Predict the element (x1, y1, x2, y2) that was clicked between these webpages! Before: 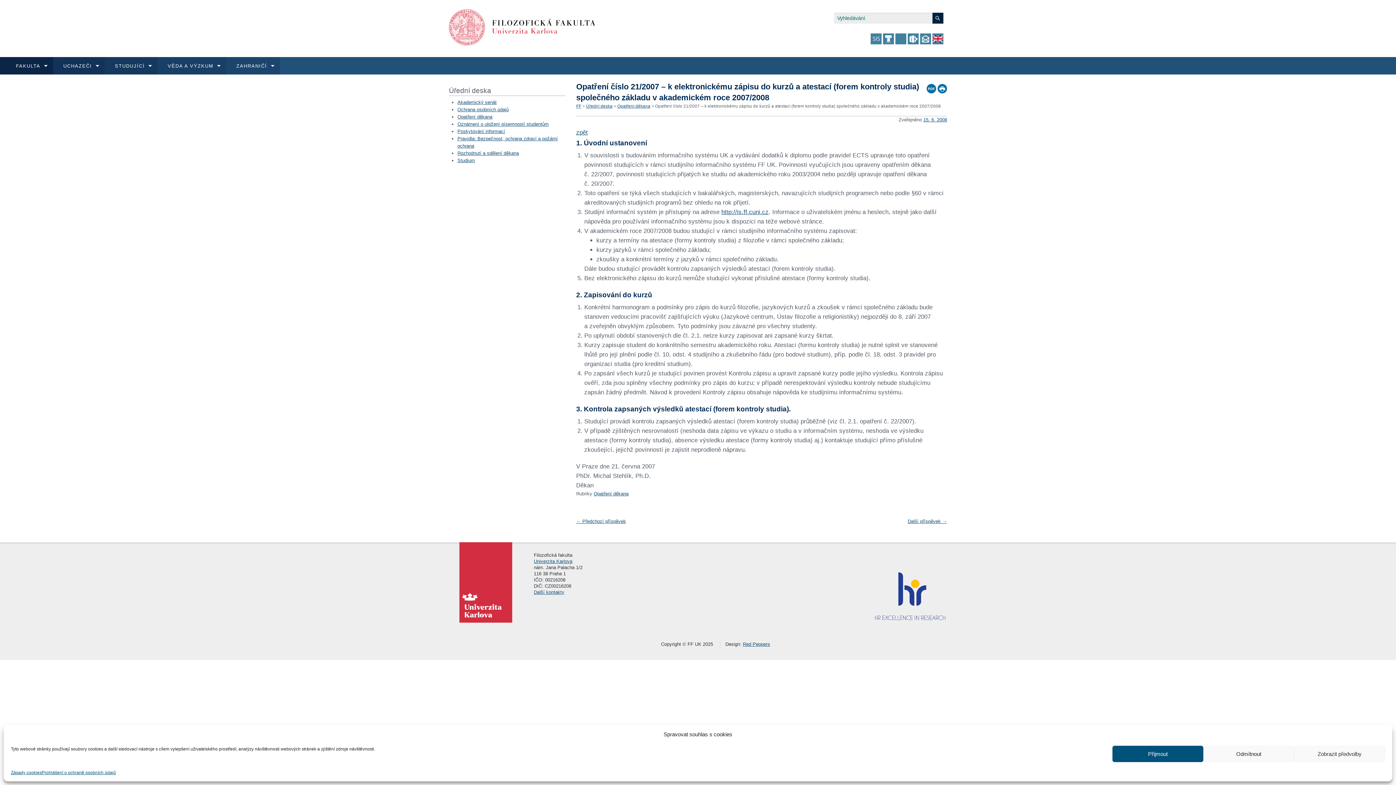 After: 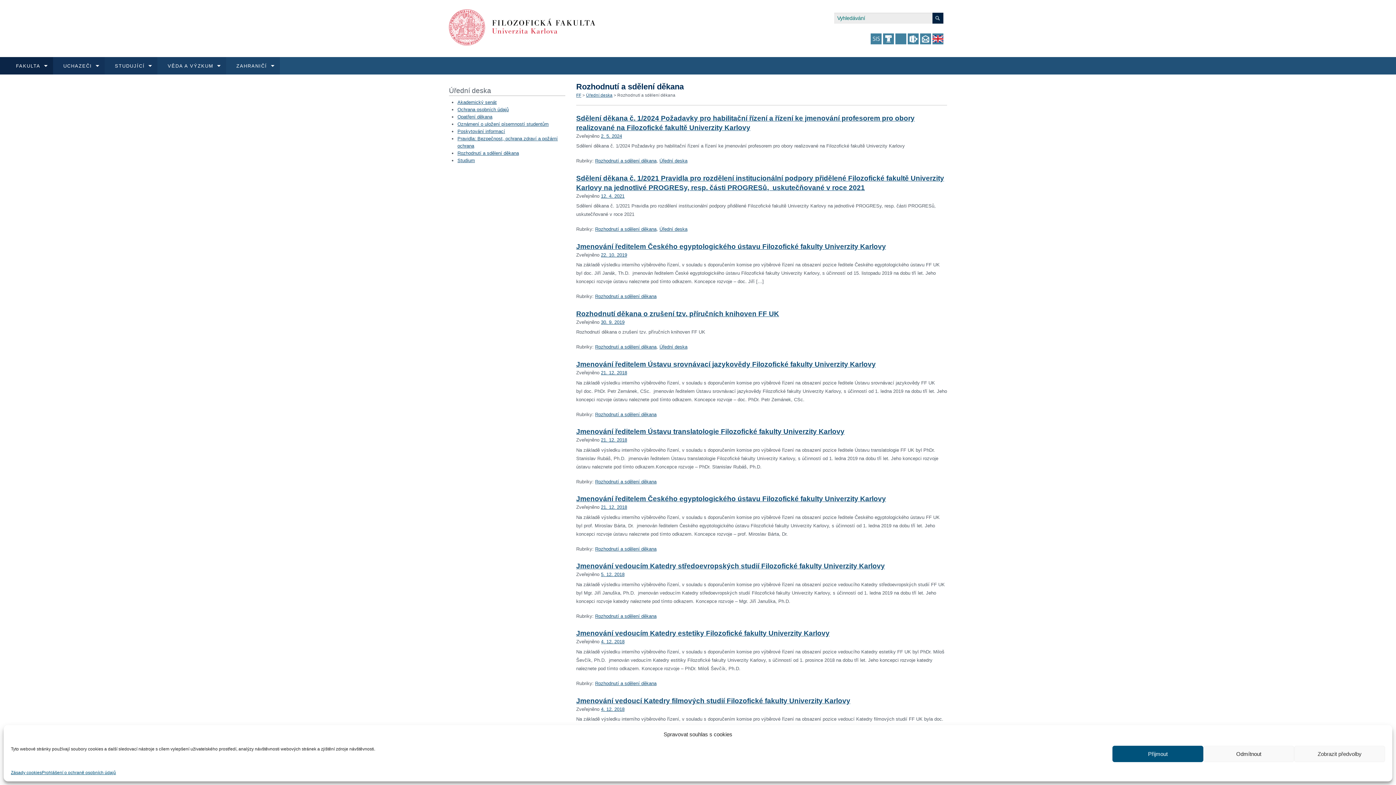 Action: bbox: (457, 150, 519, 156) label: Rozhodnutí a sdělení děkana